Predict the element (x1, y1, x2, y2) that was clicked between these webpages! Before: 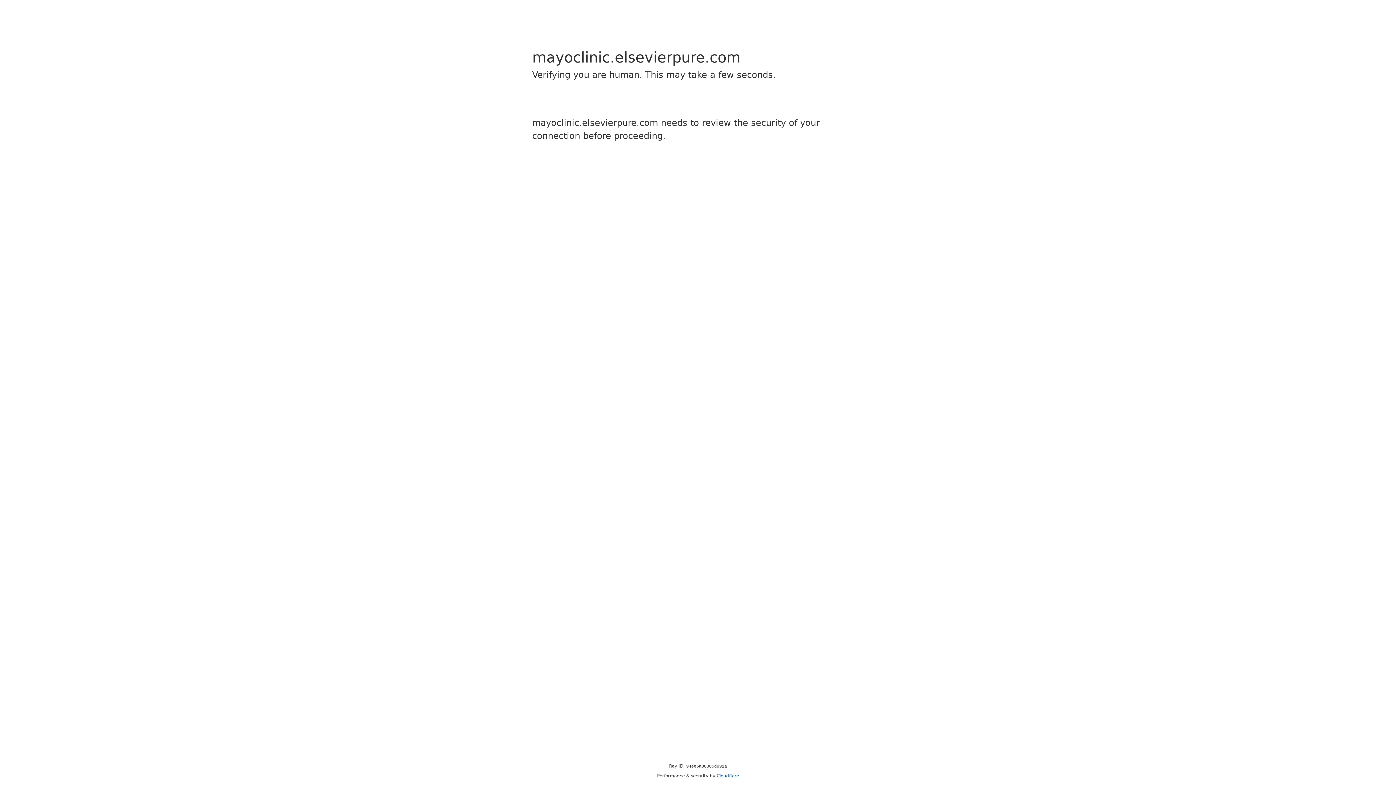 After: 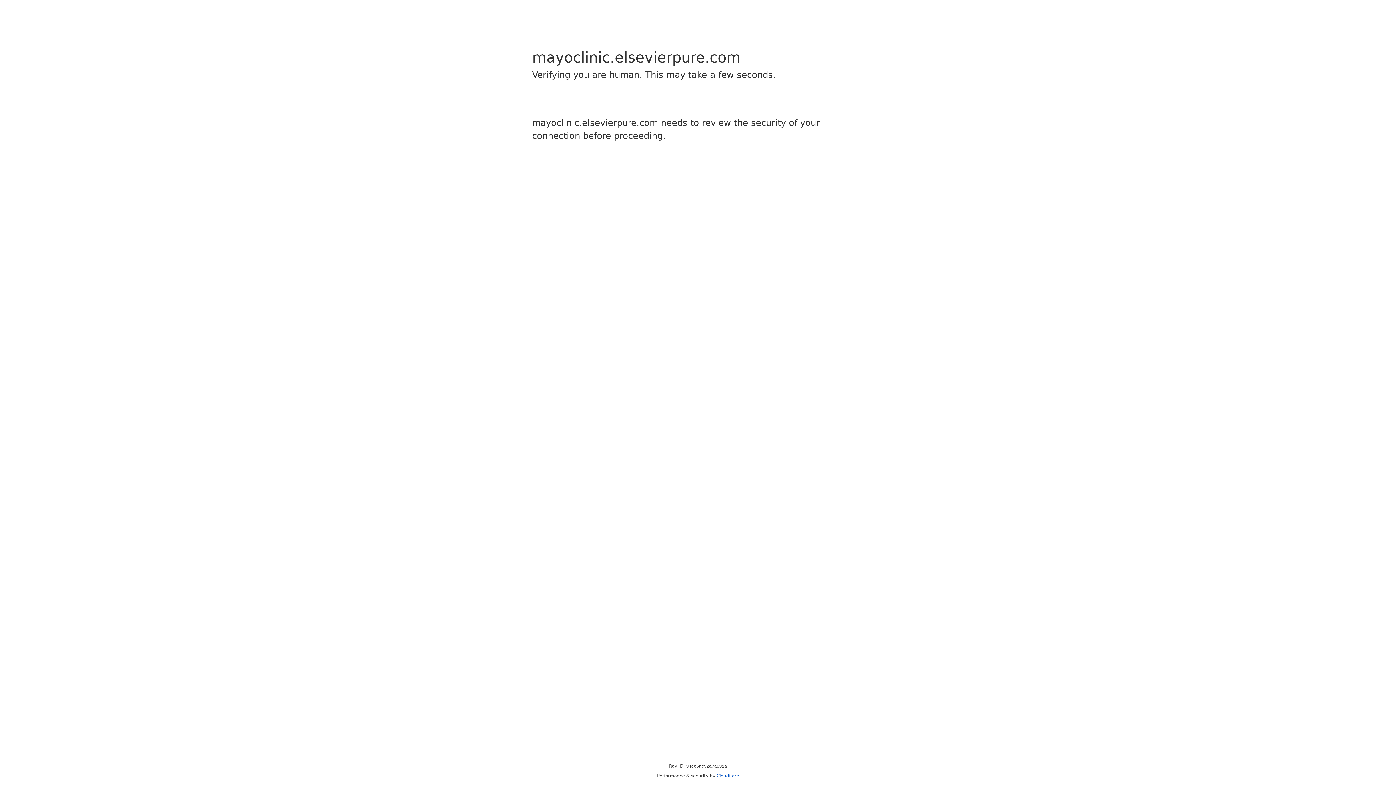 Action: label: Cloudflare bbox: (716, 773, 739, 778)